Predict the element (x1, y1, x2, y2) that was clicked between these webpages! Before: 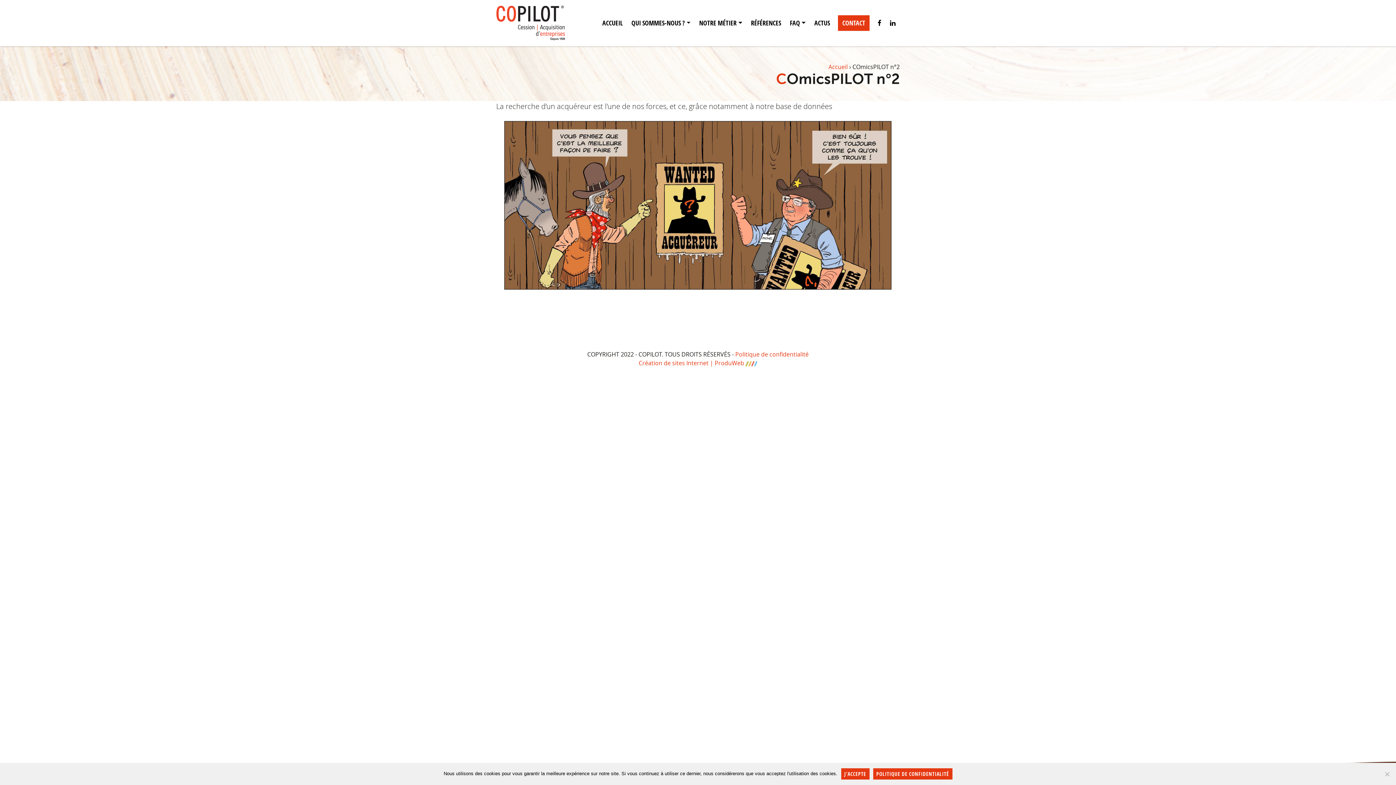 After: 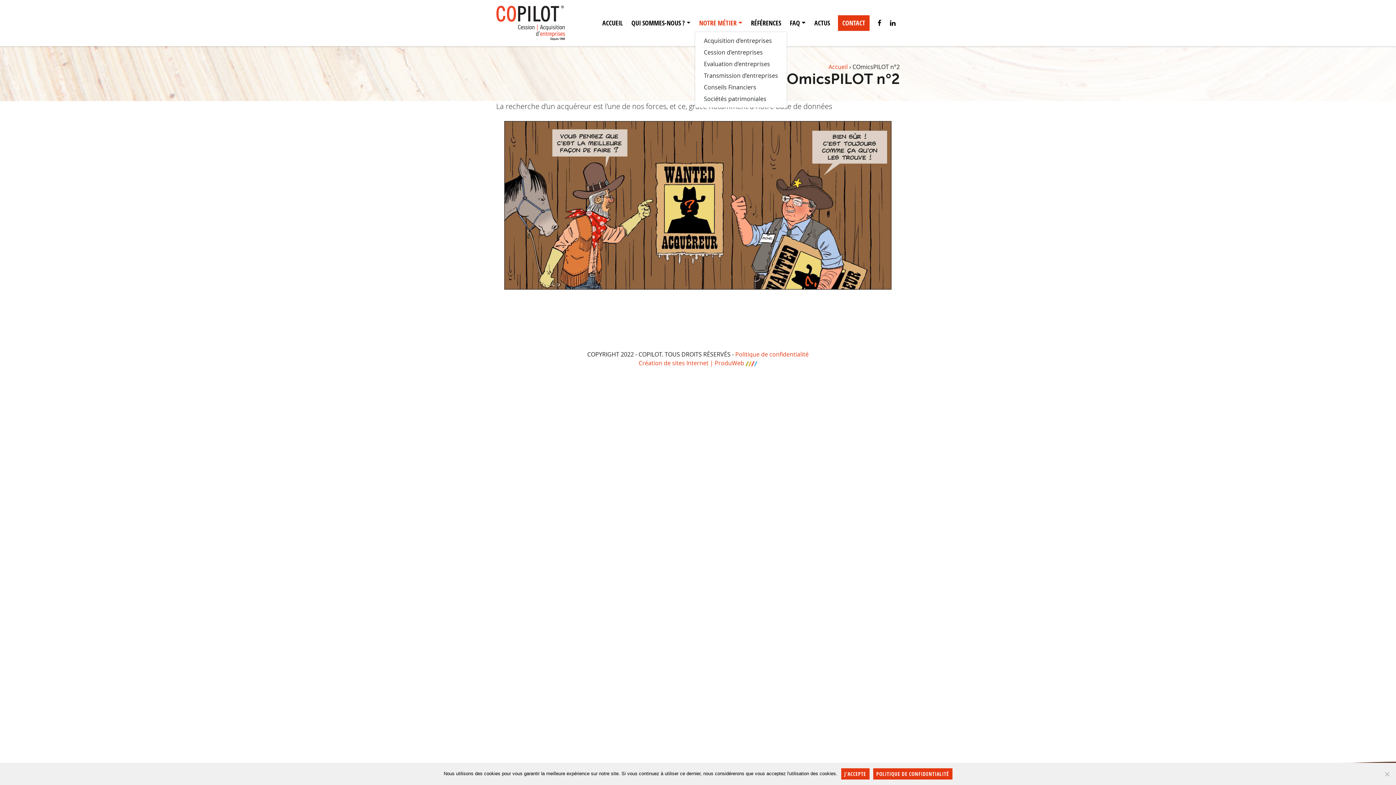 Action: bbox: (695, 15, 746, 30) label: NOTRE MÉTIER